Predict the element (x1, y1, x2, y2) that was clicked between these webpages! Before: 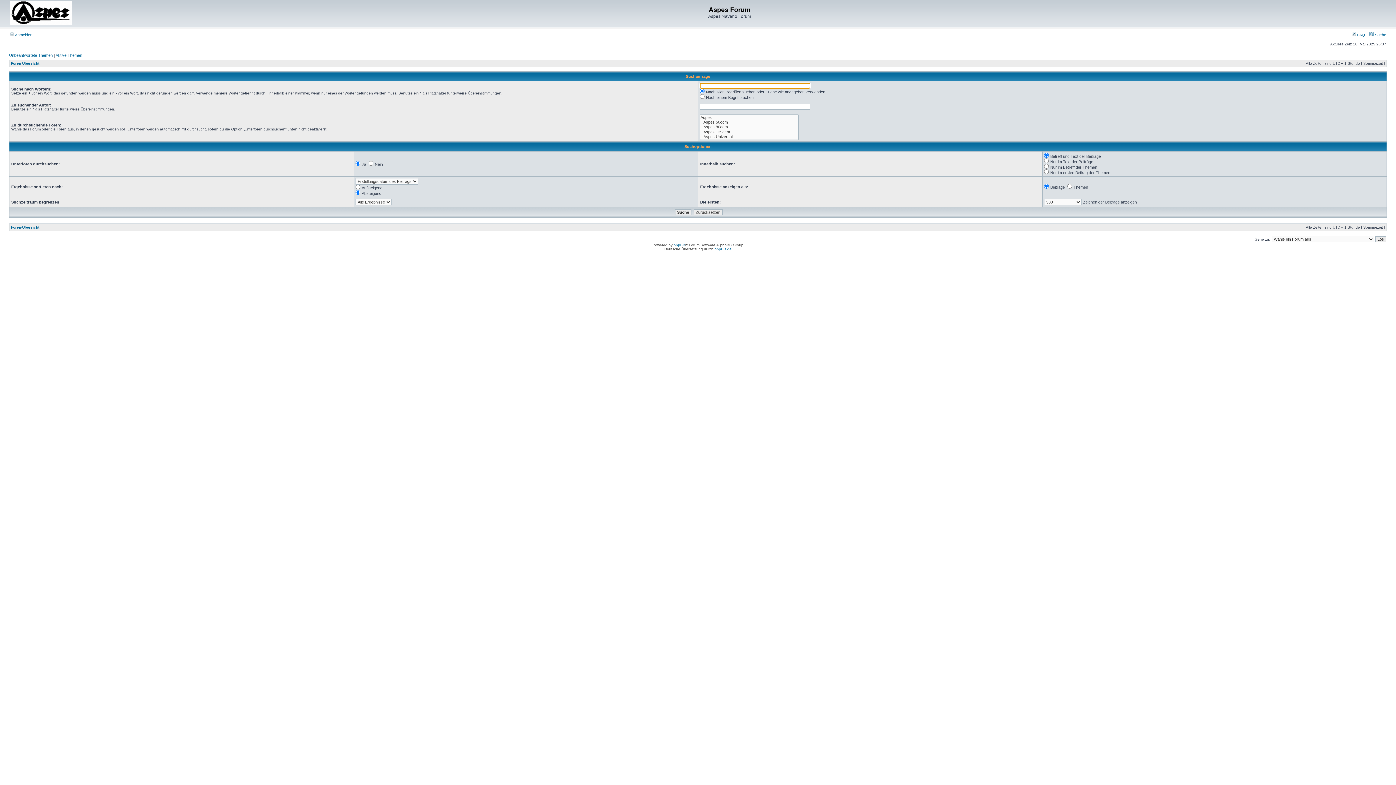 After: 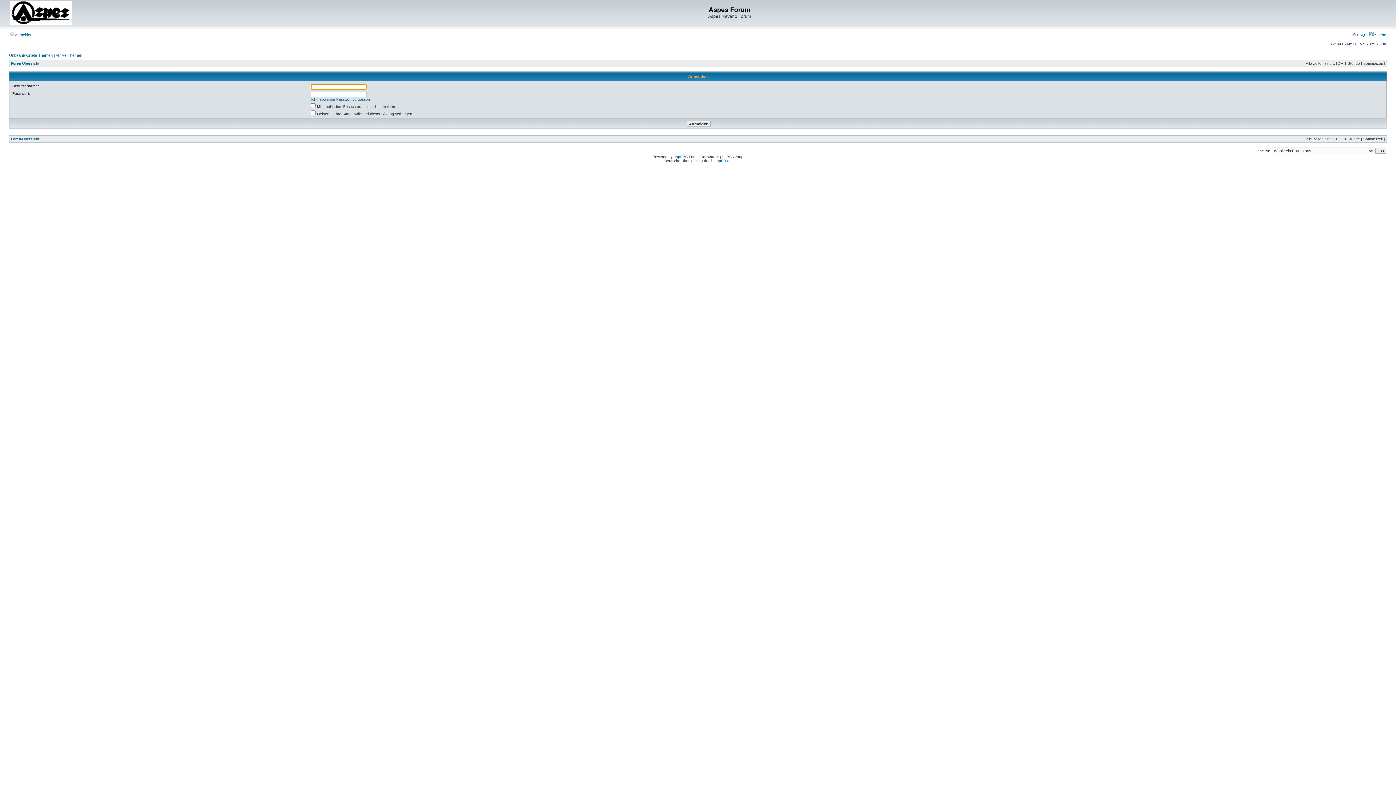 Action: bbox: (9, 32, 32, 37) label:  Anmelden